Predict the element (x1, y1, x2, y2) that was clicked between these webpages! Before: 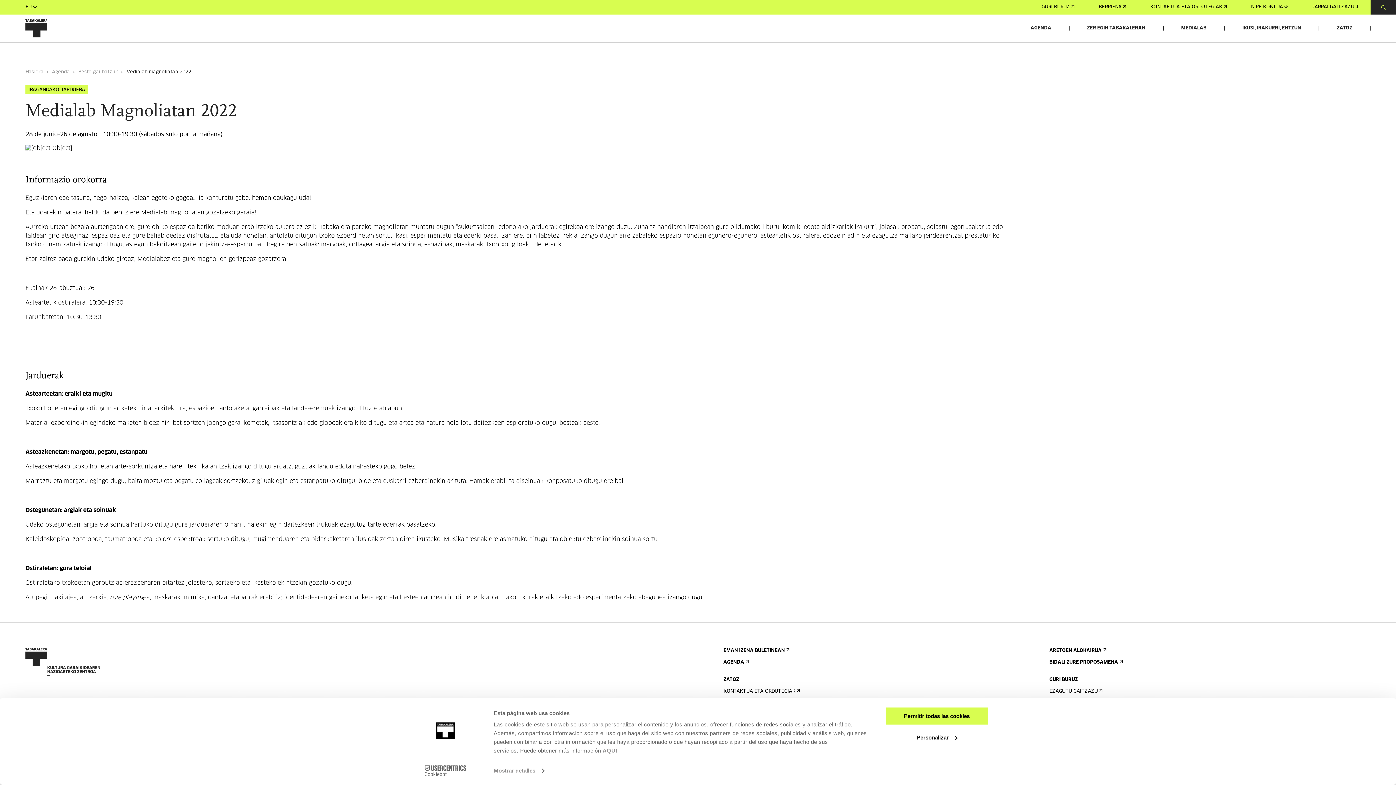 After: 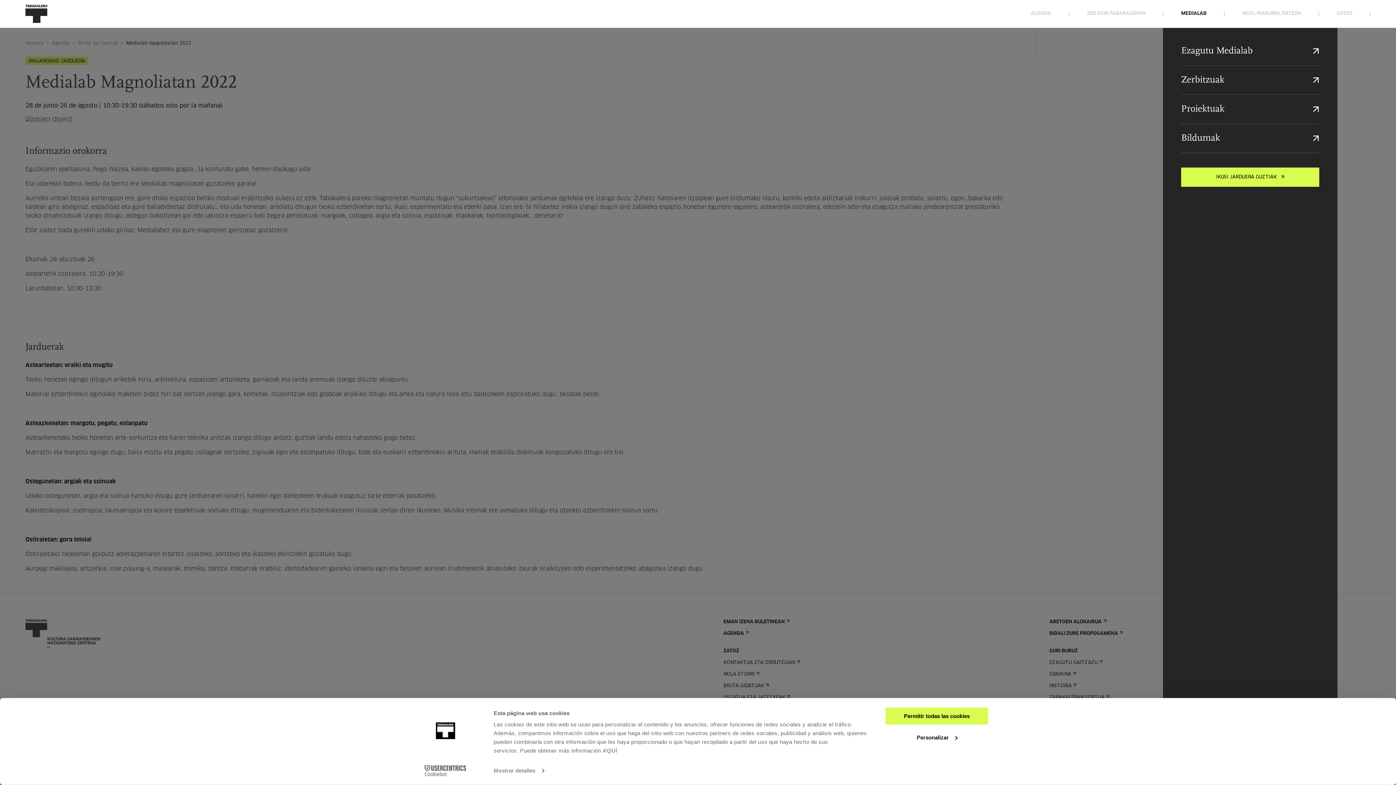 Action: bbox: (1164, 14, 1224, 42) label: MEDIALAB